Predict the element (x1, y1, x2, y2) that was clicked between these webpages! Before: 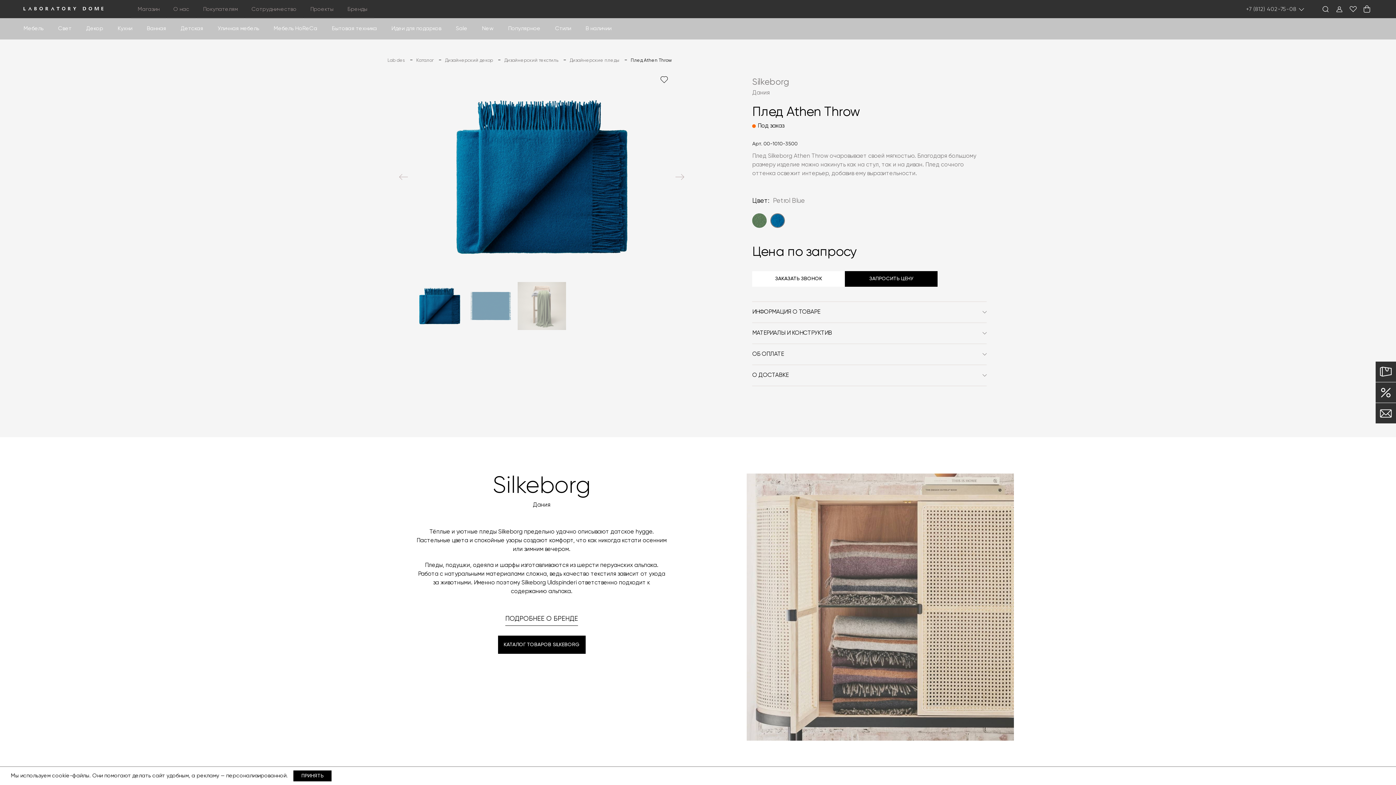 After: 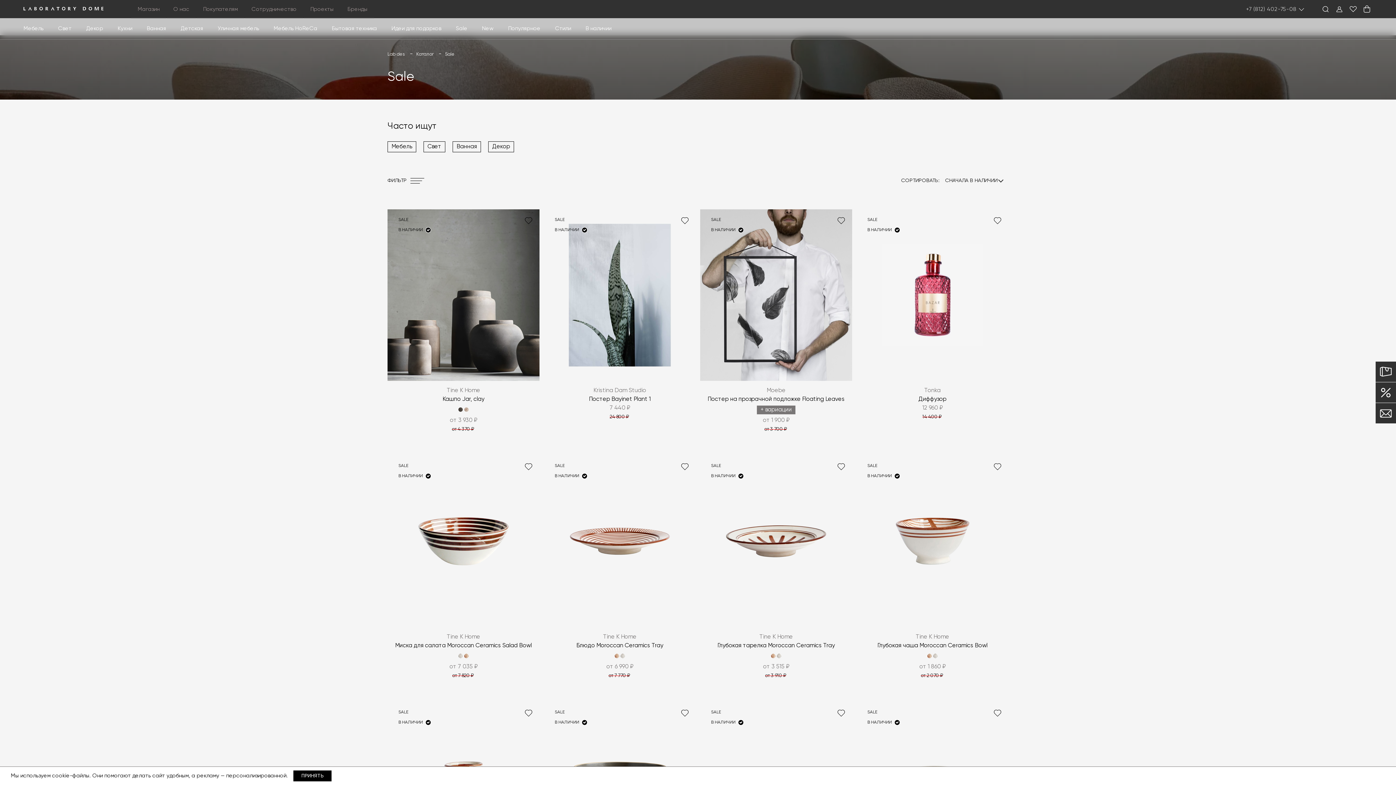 Action: bbox: (456, 25, 467, 31) label: Sale